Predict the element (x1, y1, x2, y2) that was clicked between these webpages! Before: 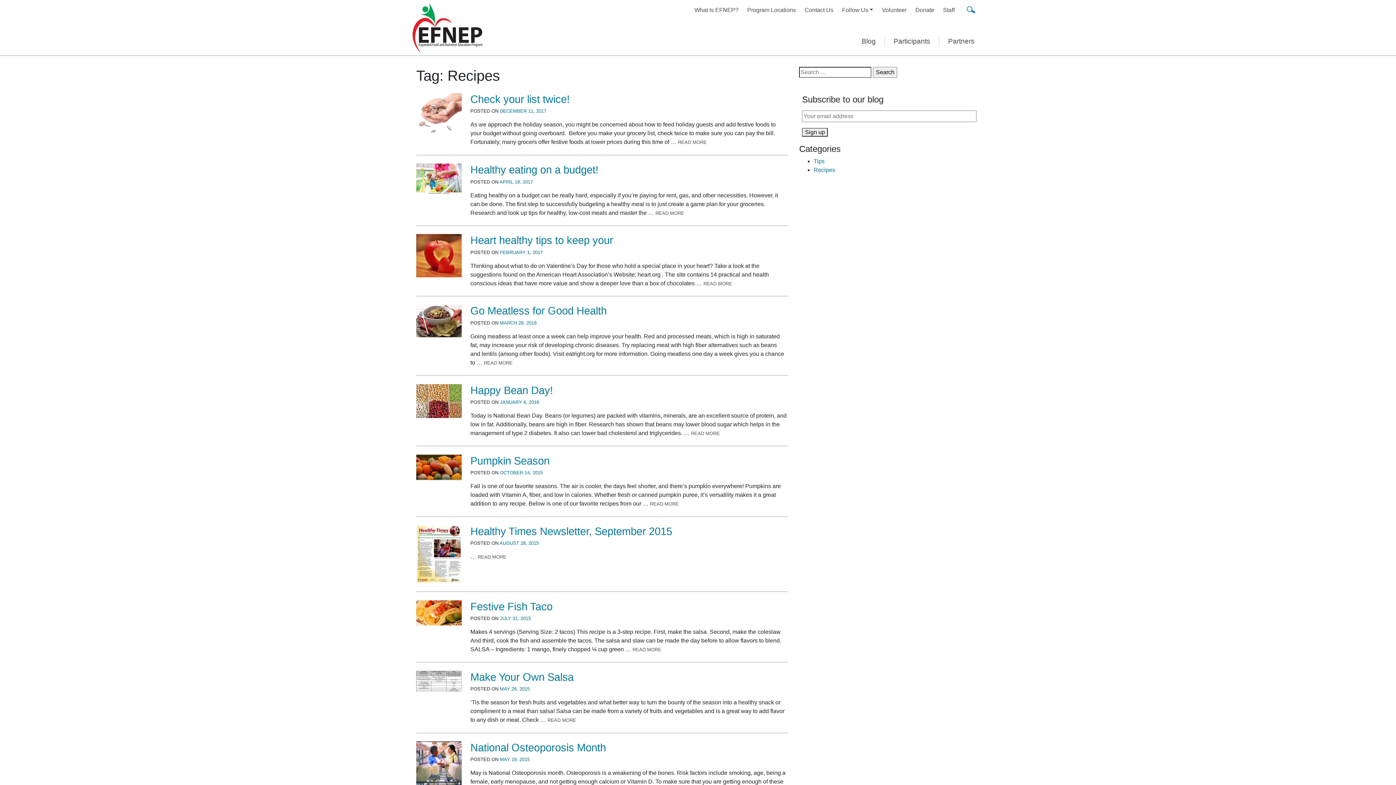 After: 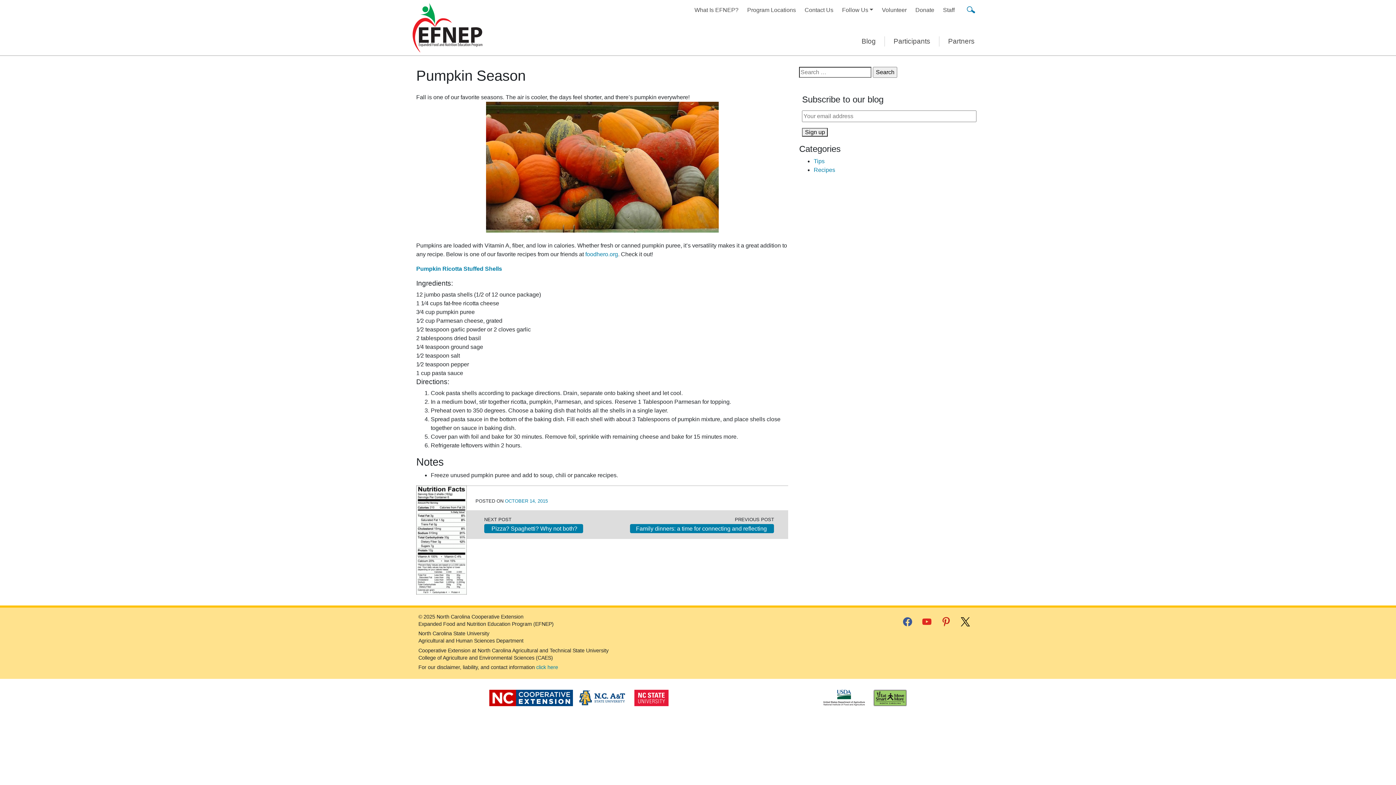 Action: bbox: (416, 464, 461, 470)